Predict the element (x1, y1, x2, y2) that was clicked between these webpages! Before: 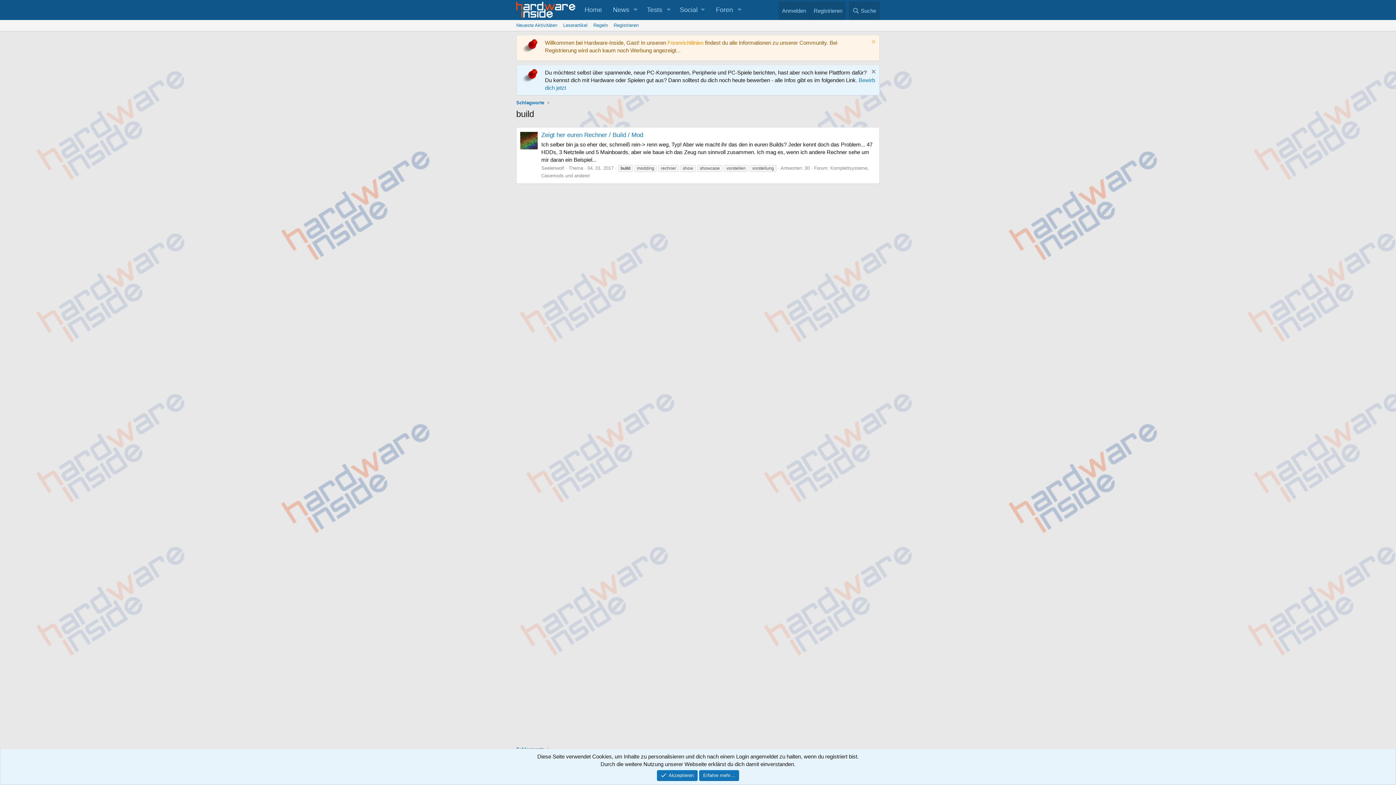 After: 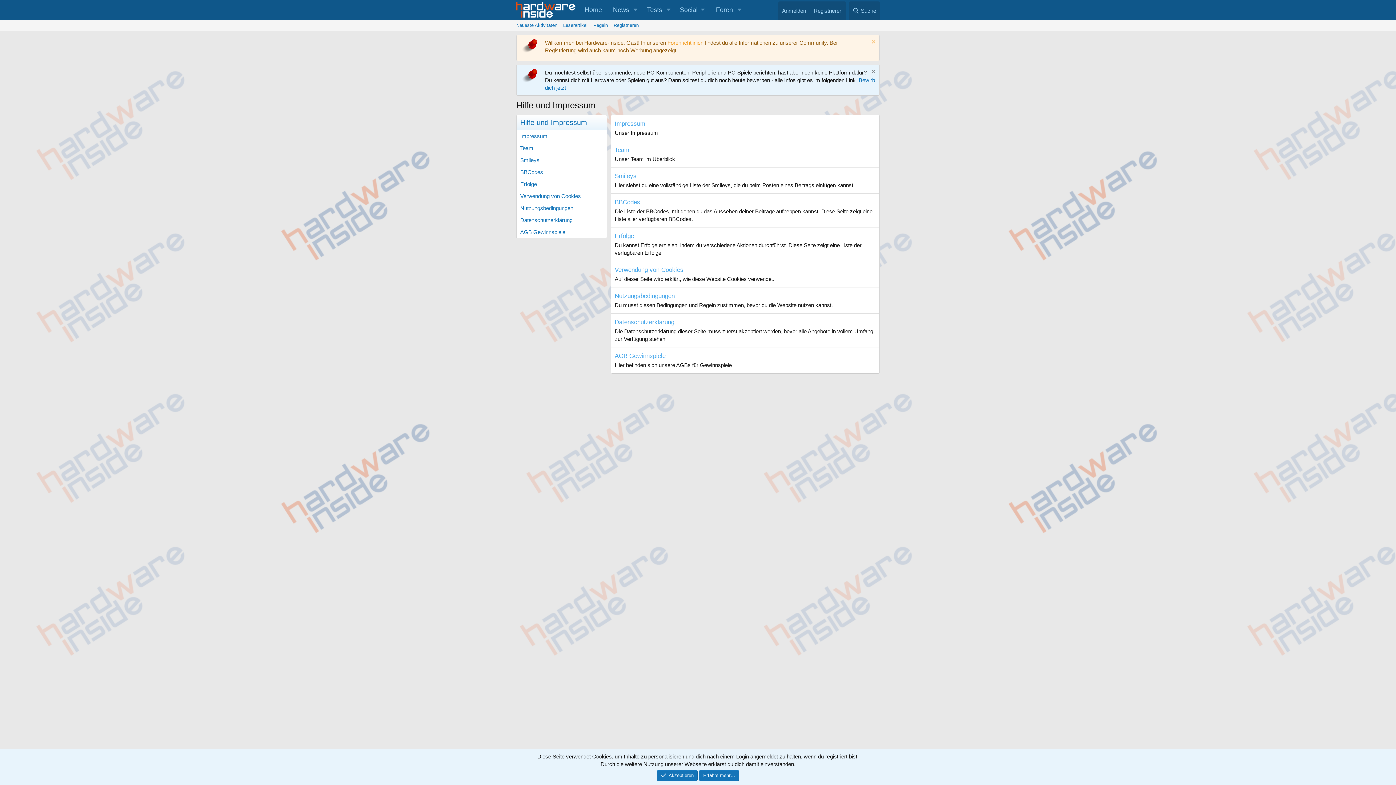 Action: bbox: (590, 20, 610, 30) label: Regeln